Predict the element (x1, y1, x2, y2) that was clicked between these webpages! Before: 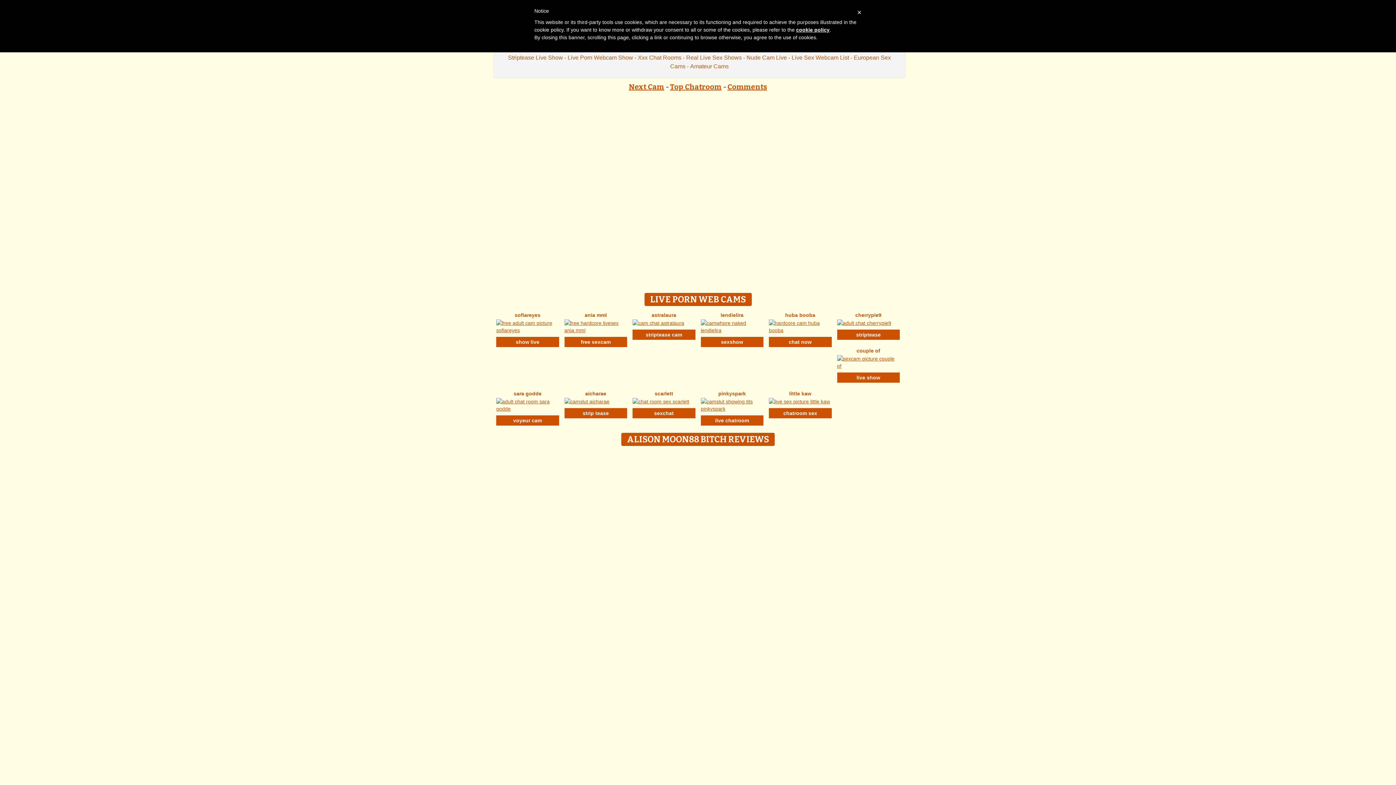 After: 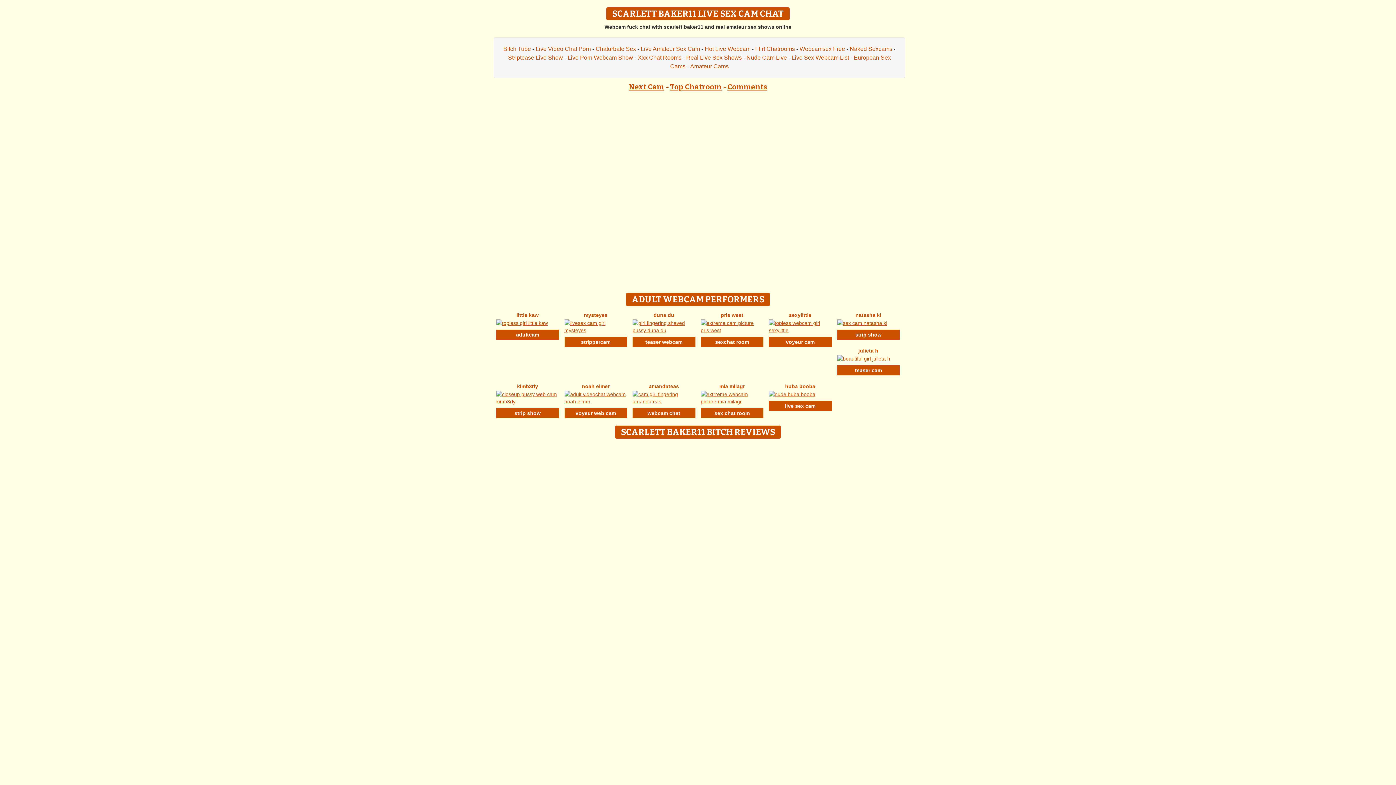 Action: label: sexchat bbox: (632, 408, 695, 418)